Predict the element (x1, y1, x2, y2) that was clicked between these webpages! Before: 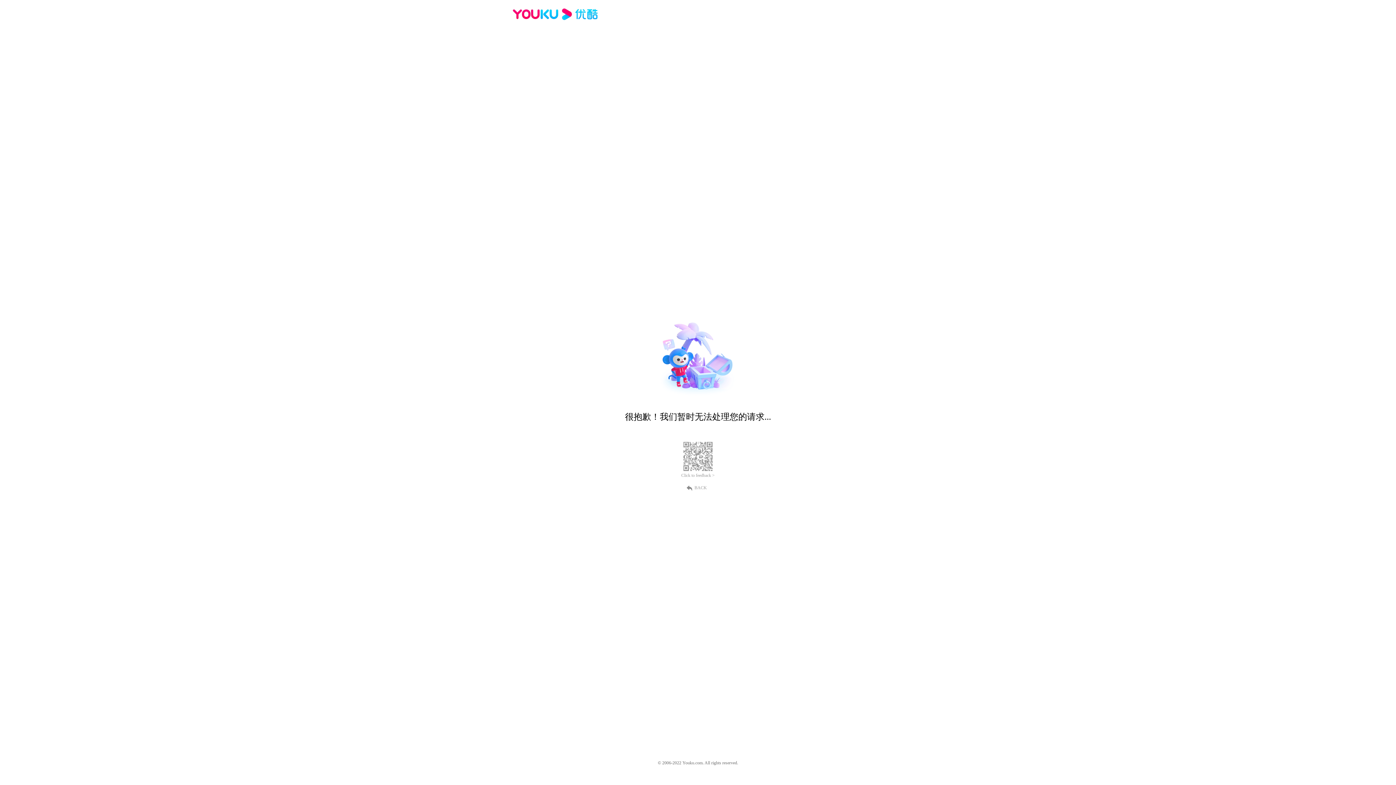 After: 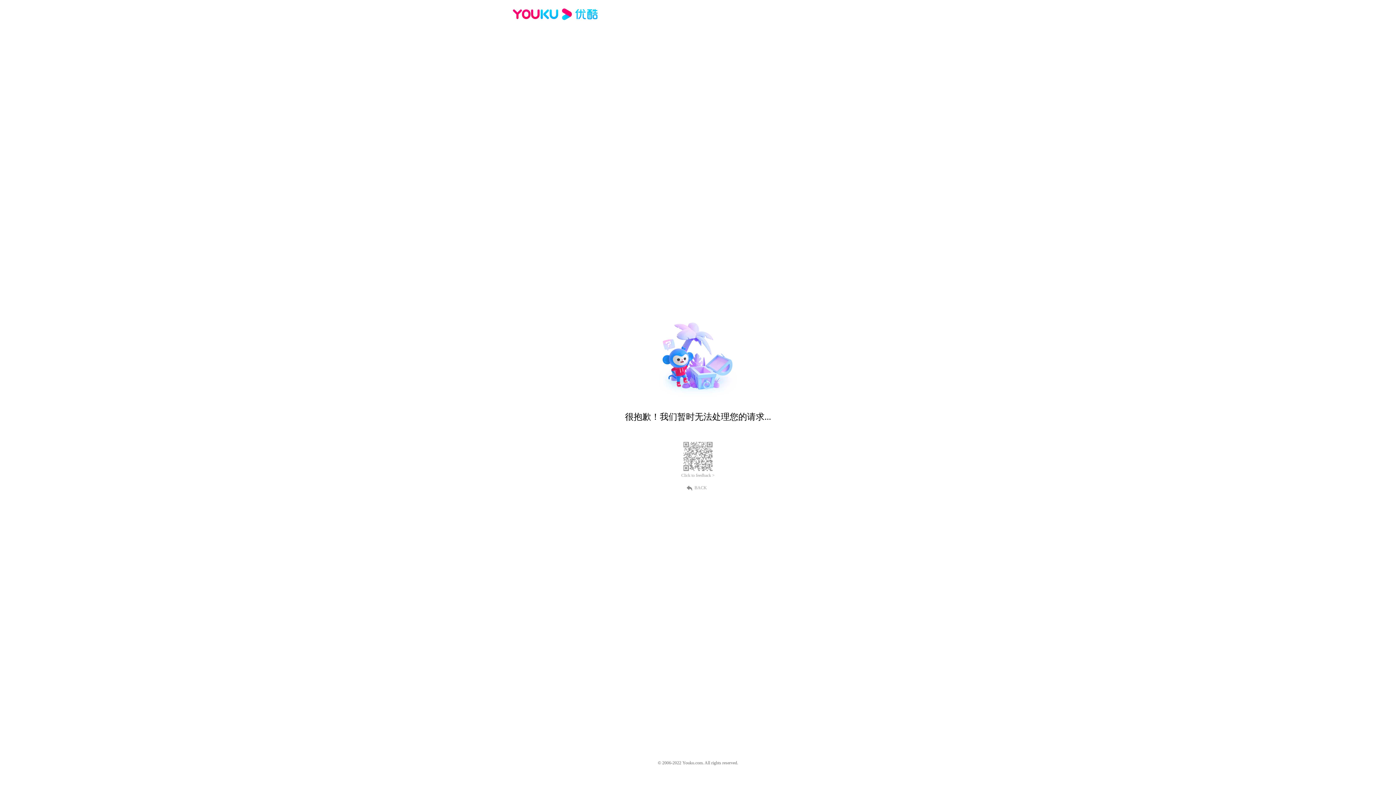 Action: bbox: (689, 484, 707, 490) label: BACK